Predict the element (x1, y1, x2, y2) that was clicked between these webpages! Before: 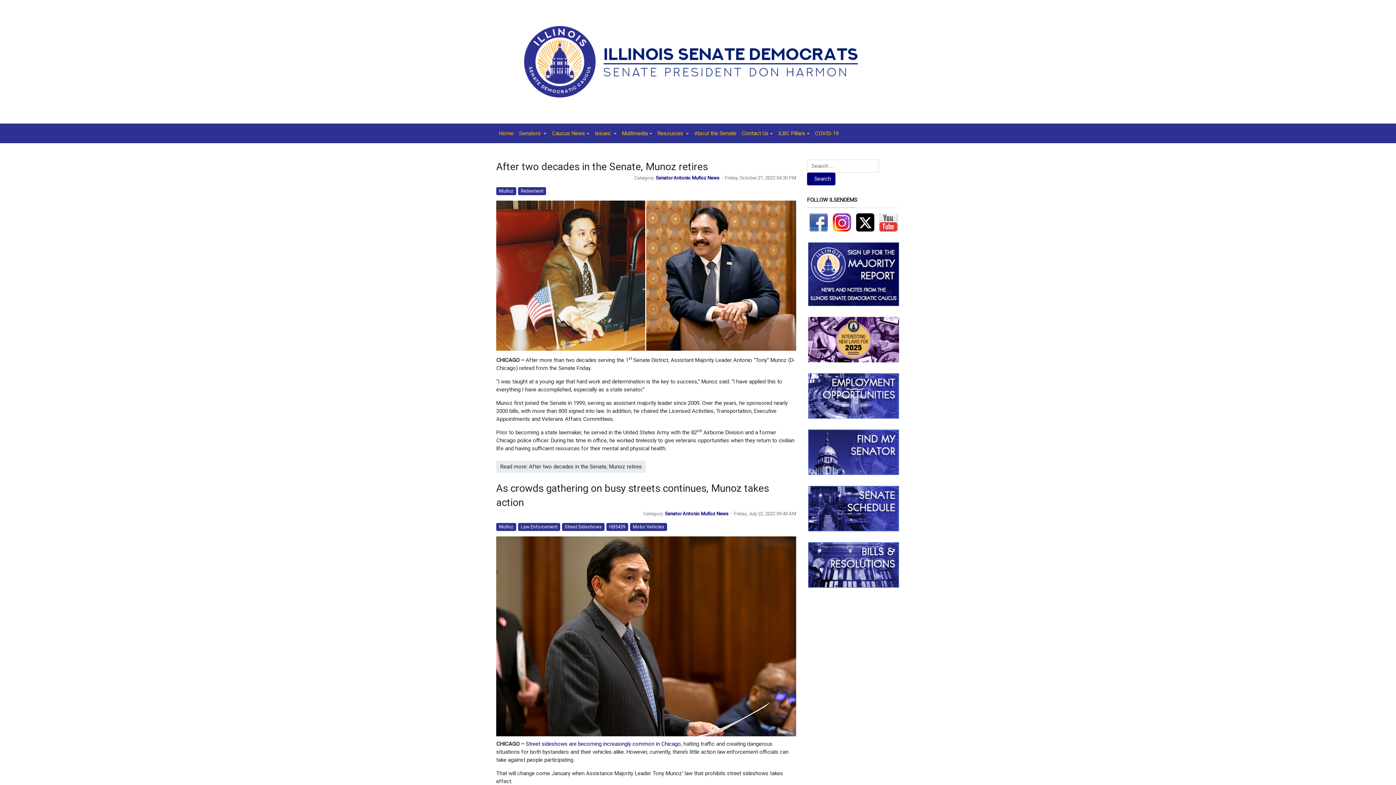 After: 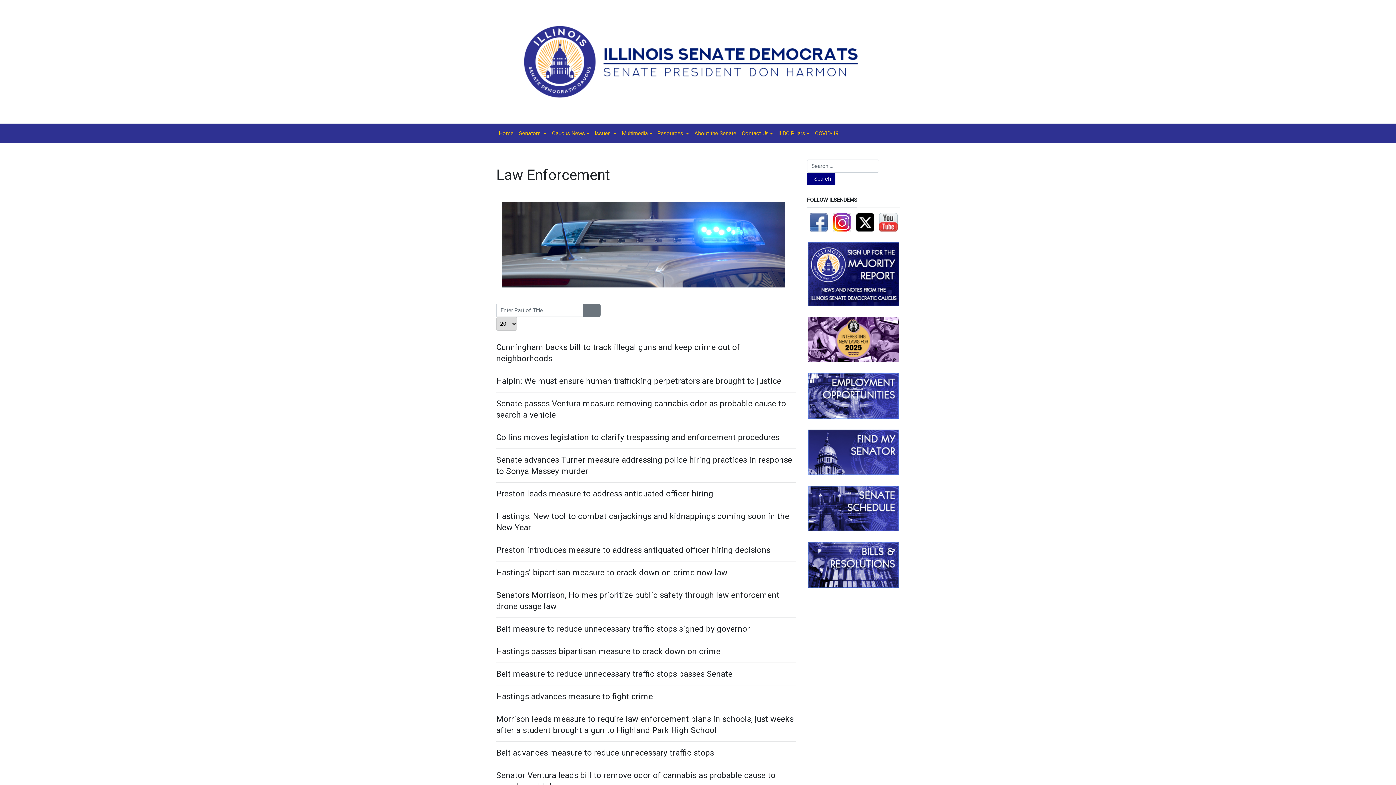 Action: bbox: (518, 523, 560, 531) label: Law Enforcement